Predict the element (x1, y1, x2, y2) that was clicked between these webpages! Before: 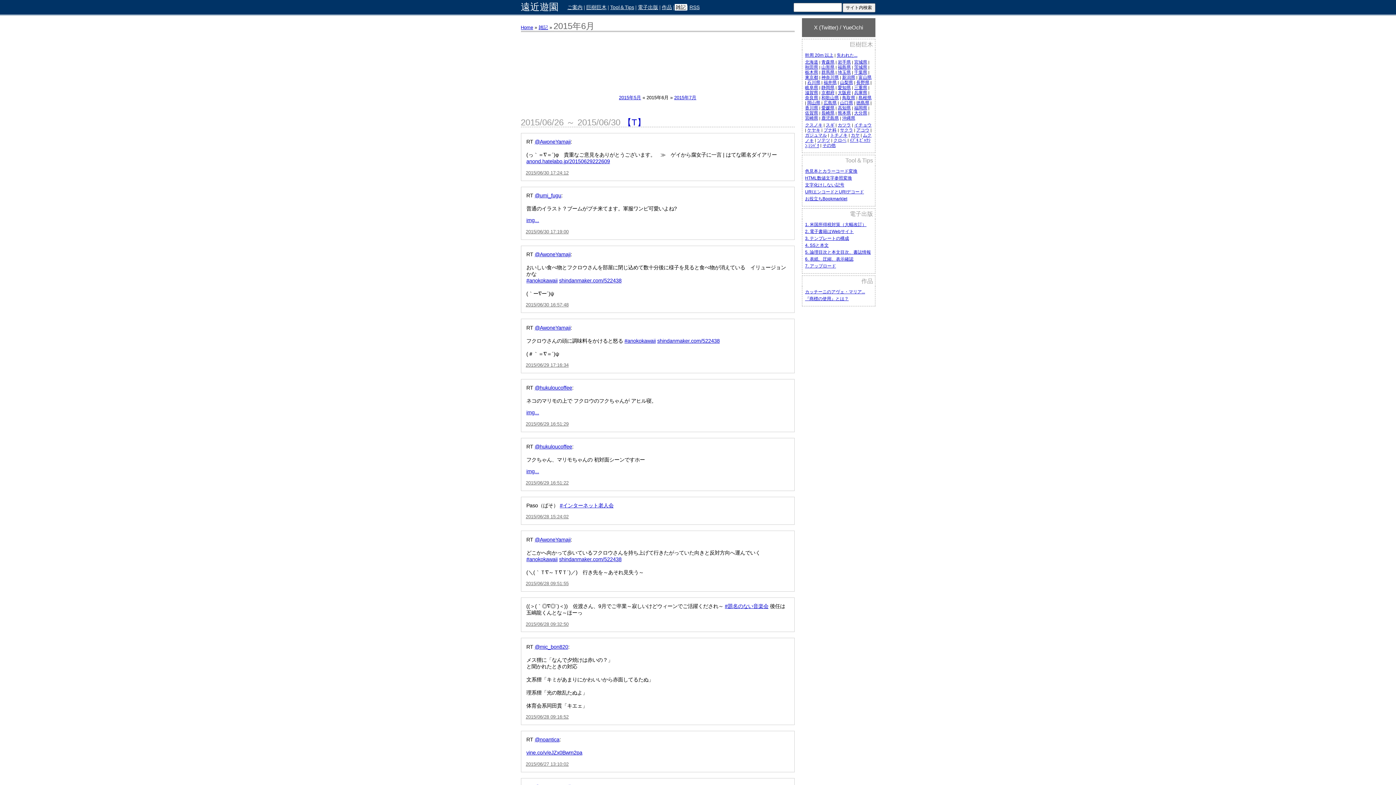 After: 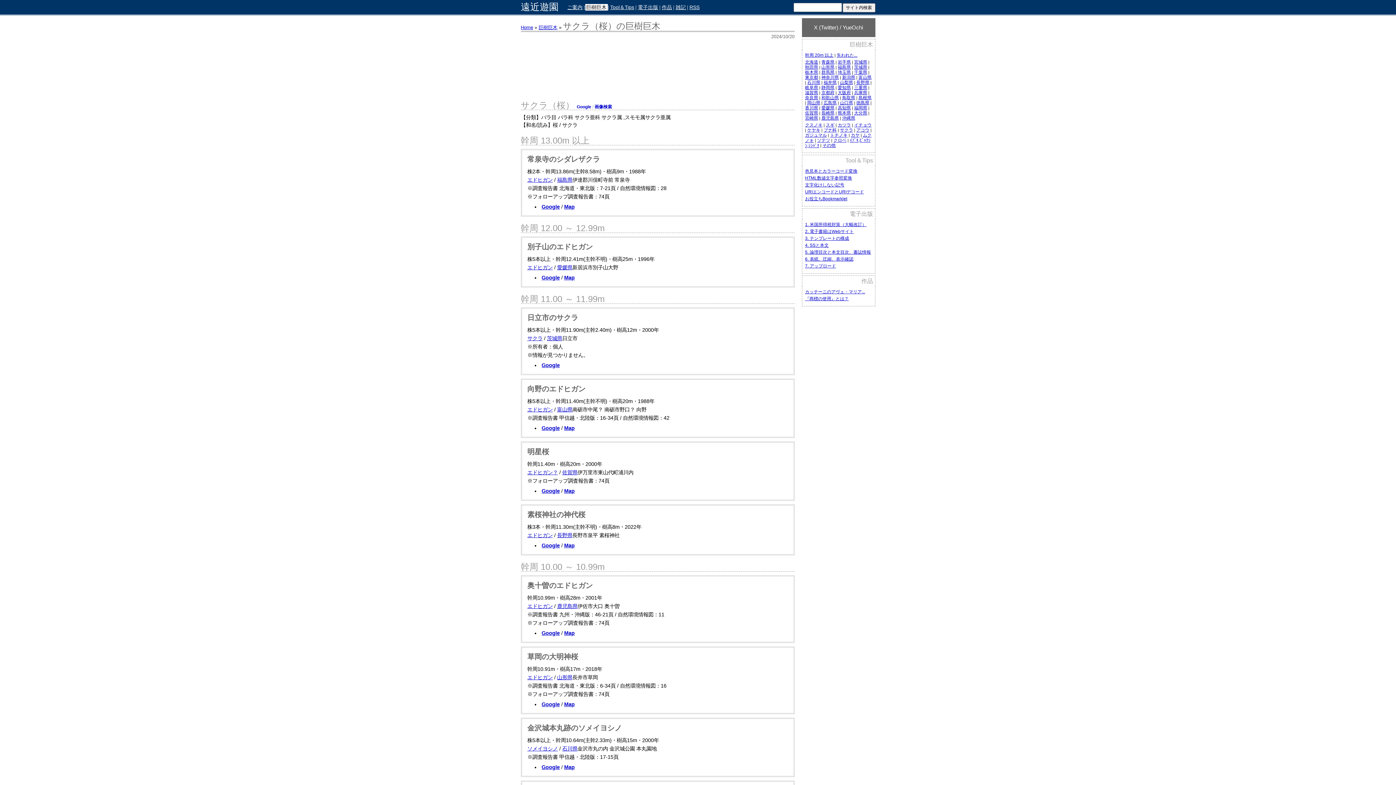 Action: label: サクラ bbox: (840, 127, 853, 132)